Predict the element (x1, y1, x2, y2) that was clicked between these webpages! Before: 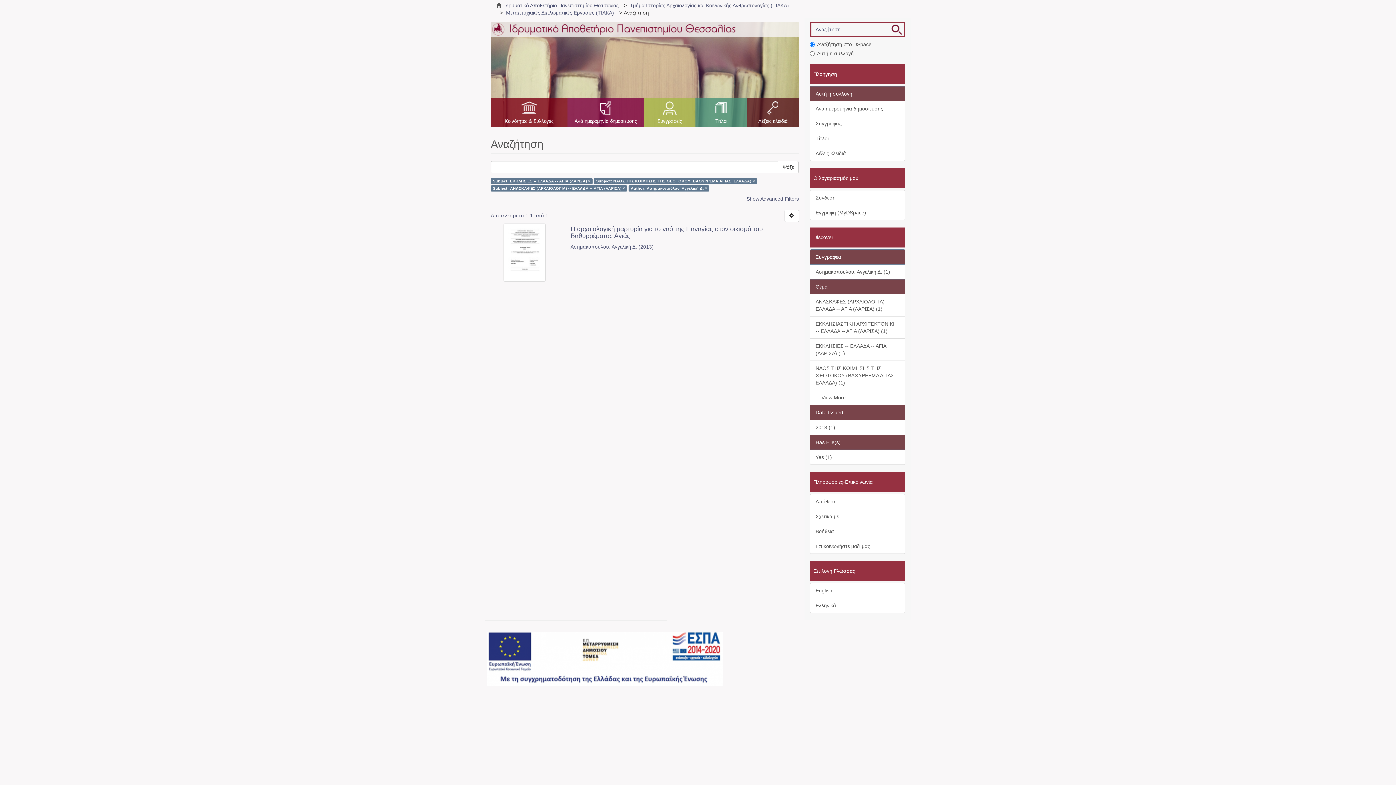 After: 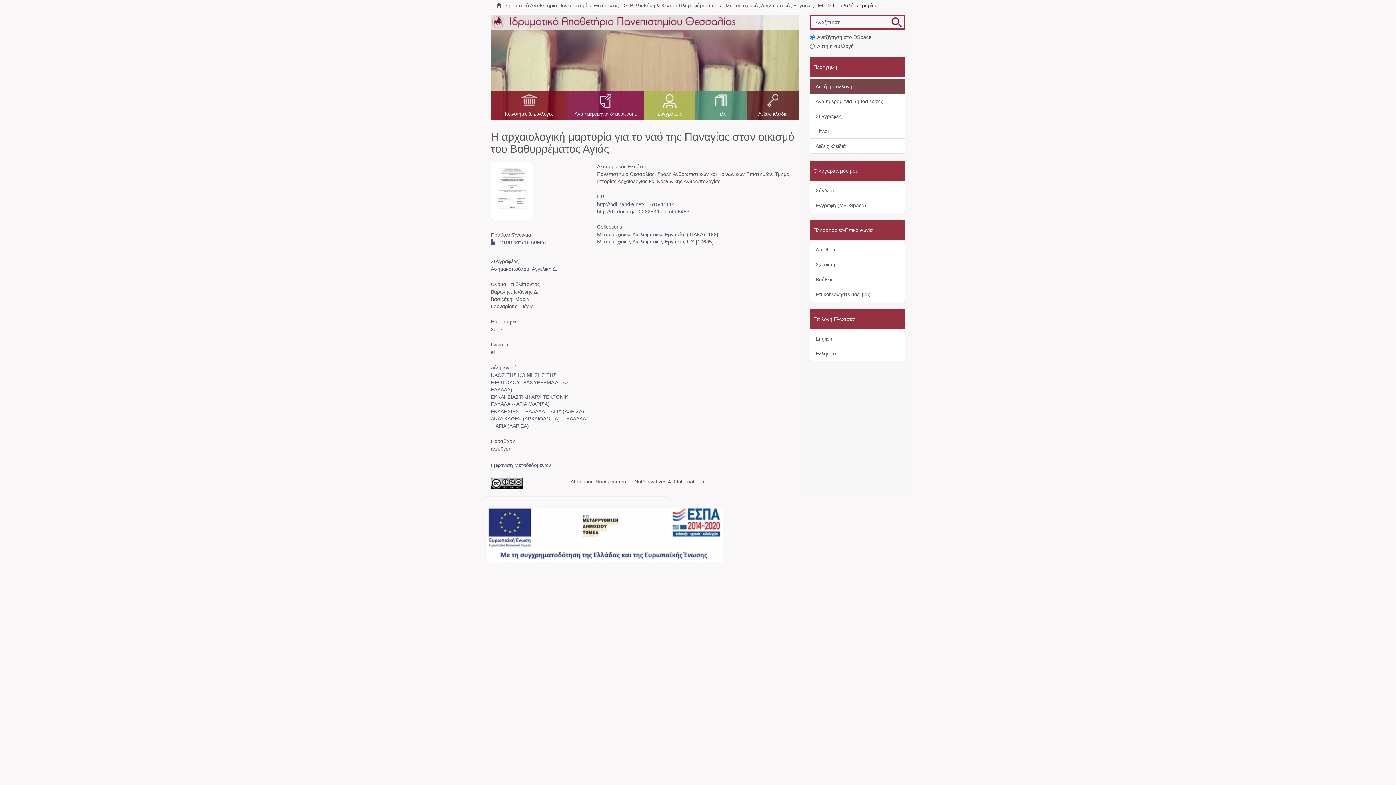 Action: label: Η αρχαιολογική μαρτυρία για το ναό της Παναγίας στον οικισμό του Βαθυρρέματος Αγιάς  bbox: (570, 225, 799, 239)